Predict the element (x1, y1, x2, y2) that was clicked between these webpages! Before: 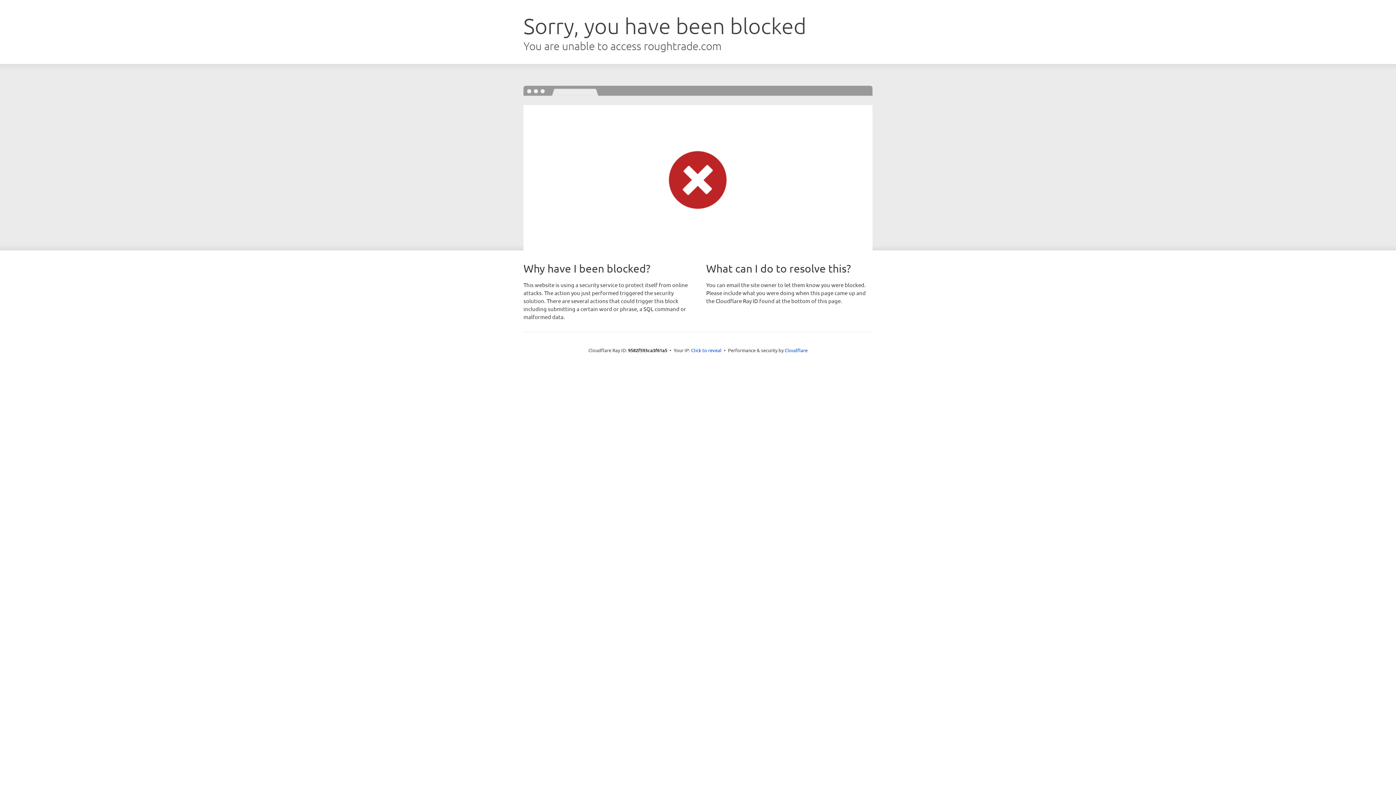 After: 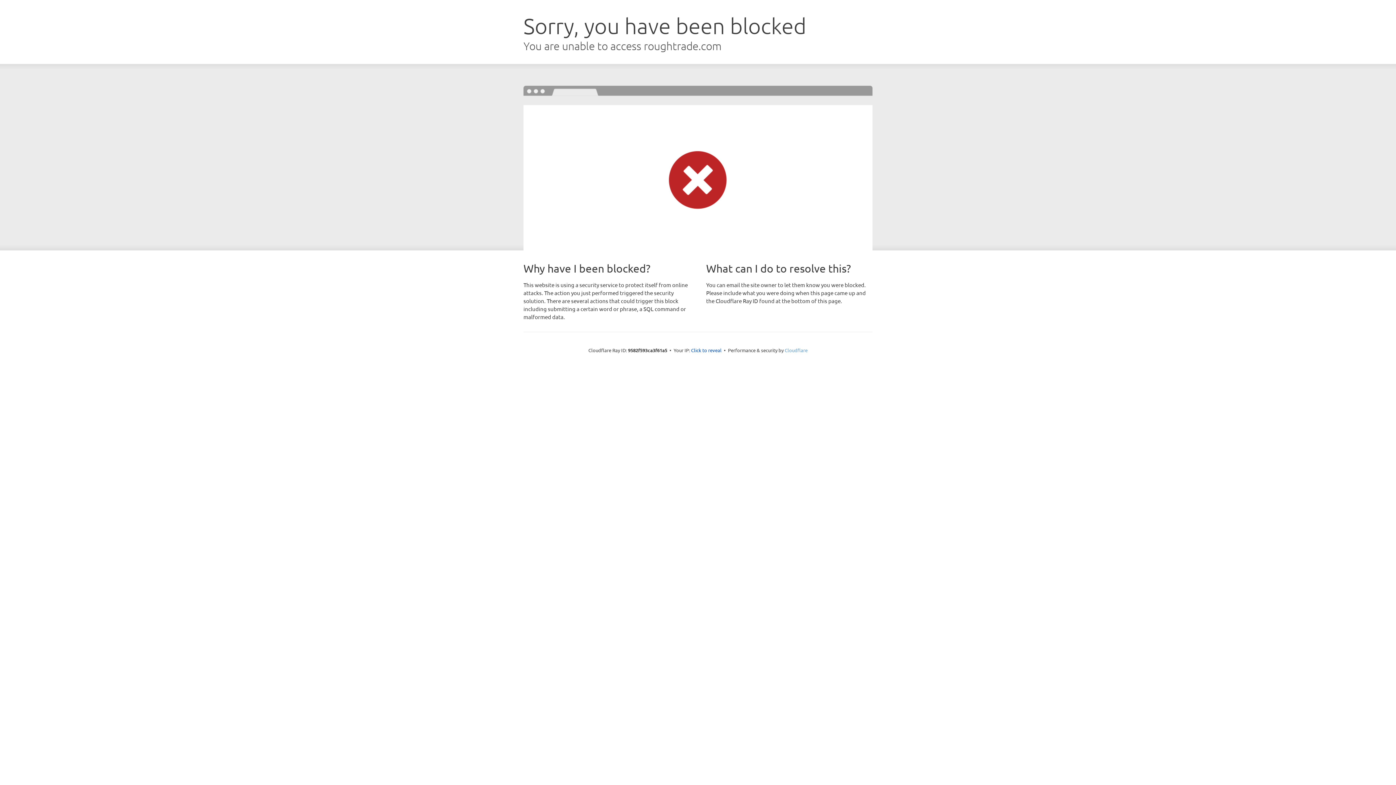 Action: bbox: (784, 347, 807, 353) label: Cloudflare